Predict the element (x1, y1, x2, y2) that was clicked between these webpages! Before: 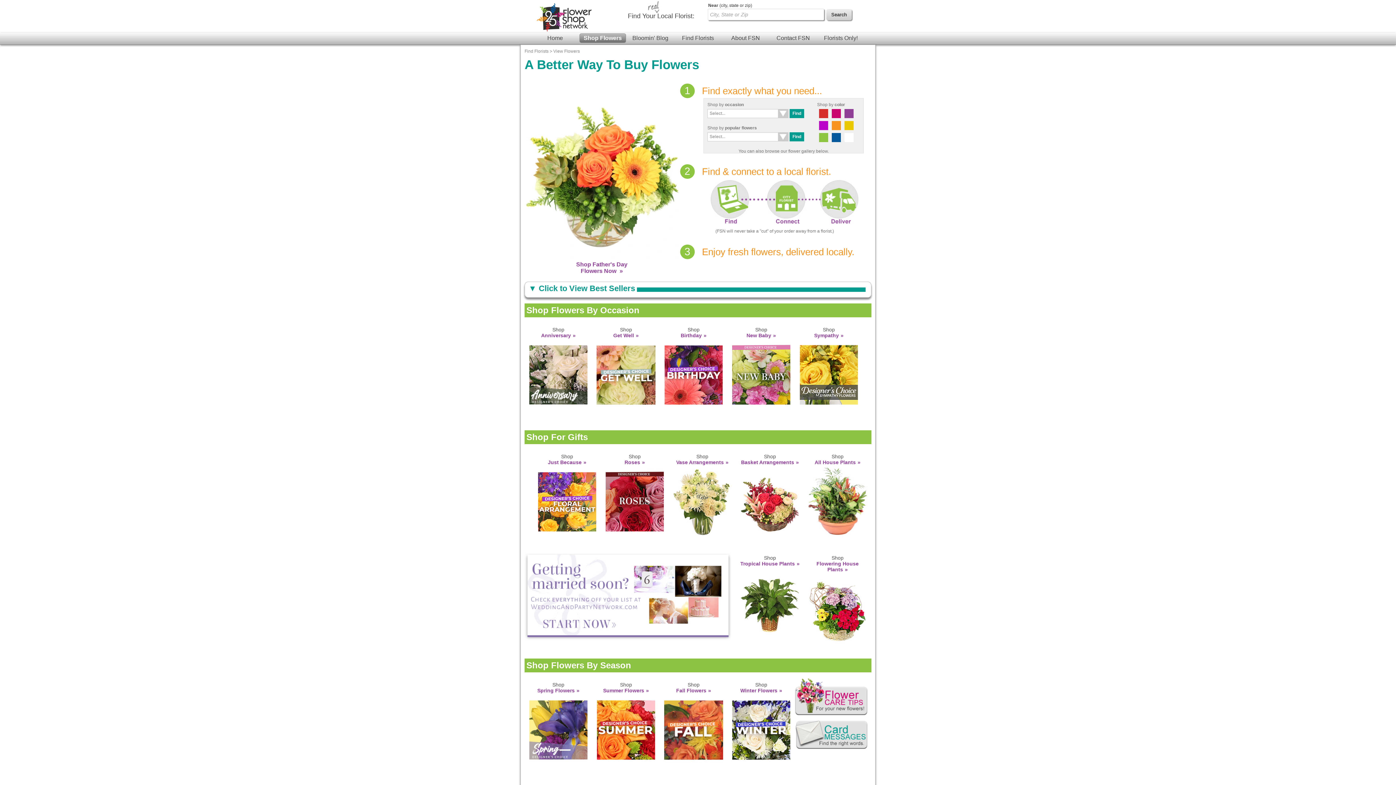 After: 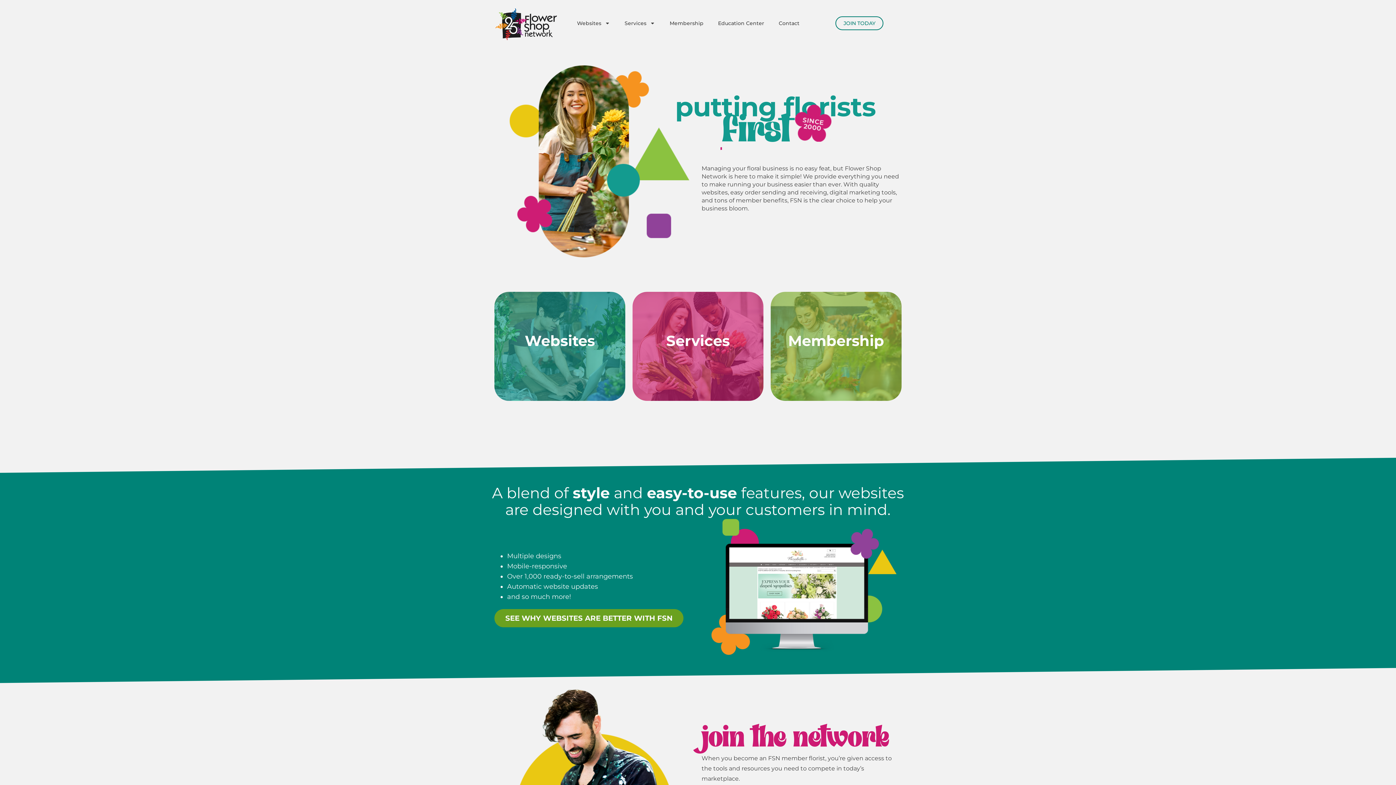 Action: bbox: (817, 33, 864, 42) label: Florists Only!